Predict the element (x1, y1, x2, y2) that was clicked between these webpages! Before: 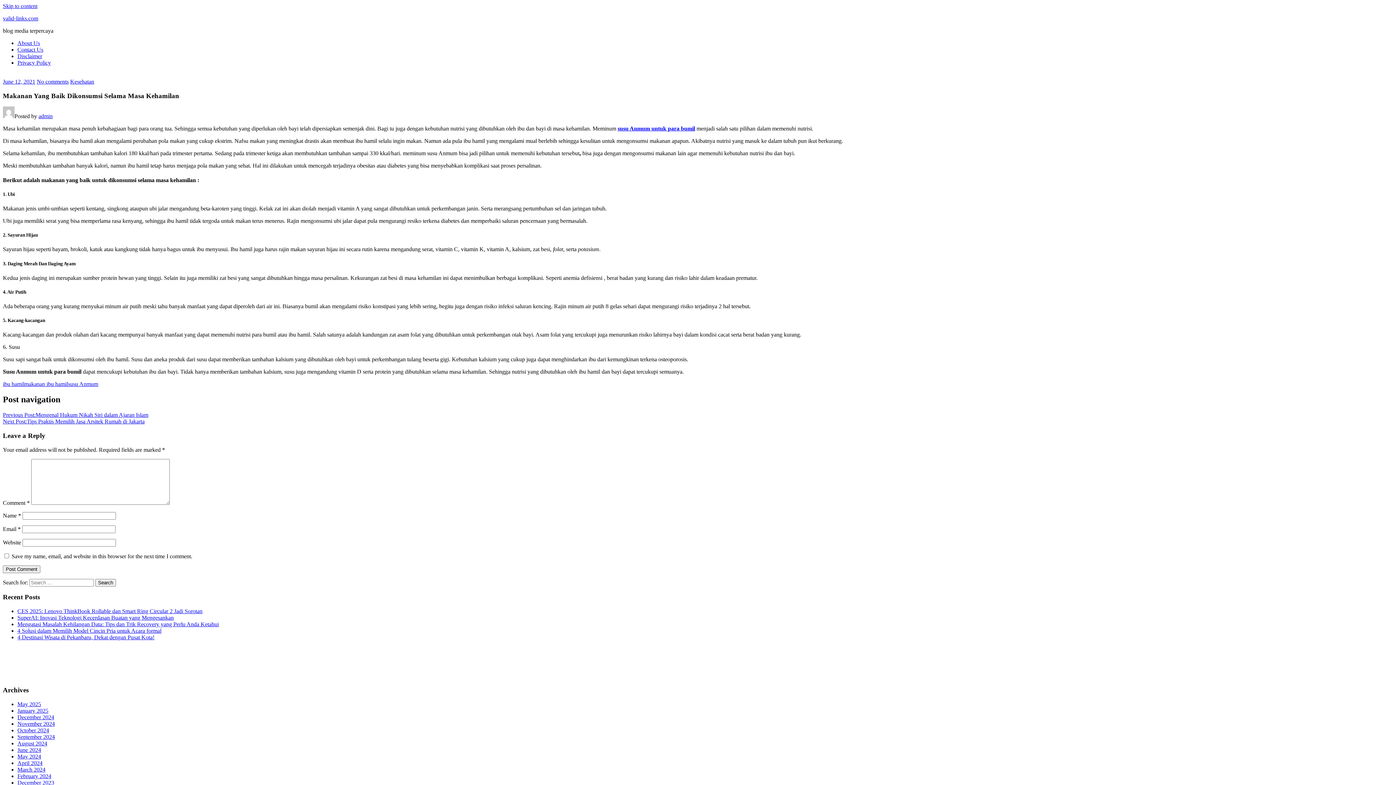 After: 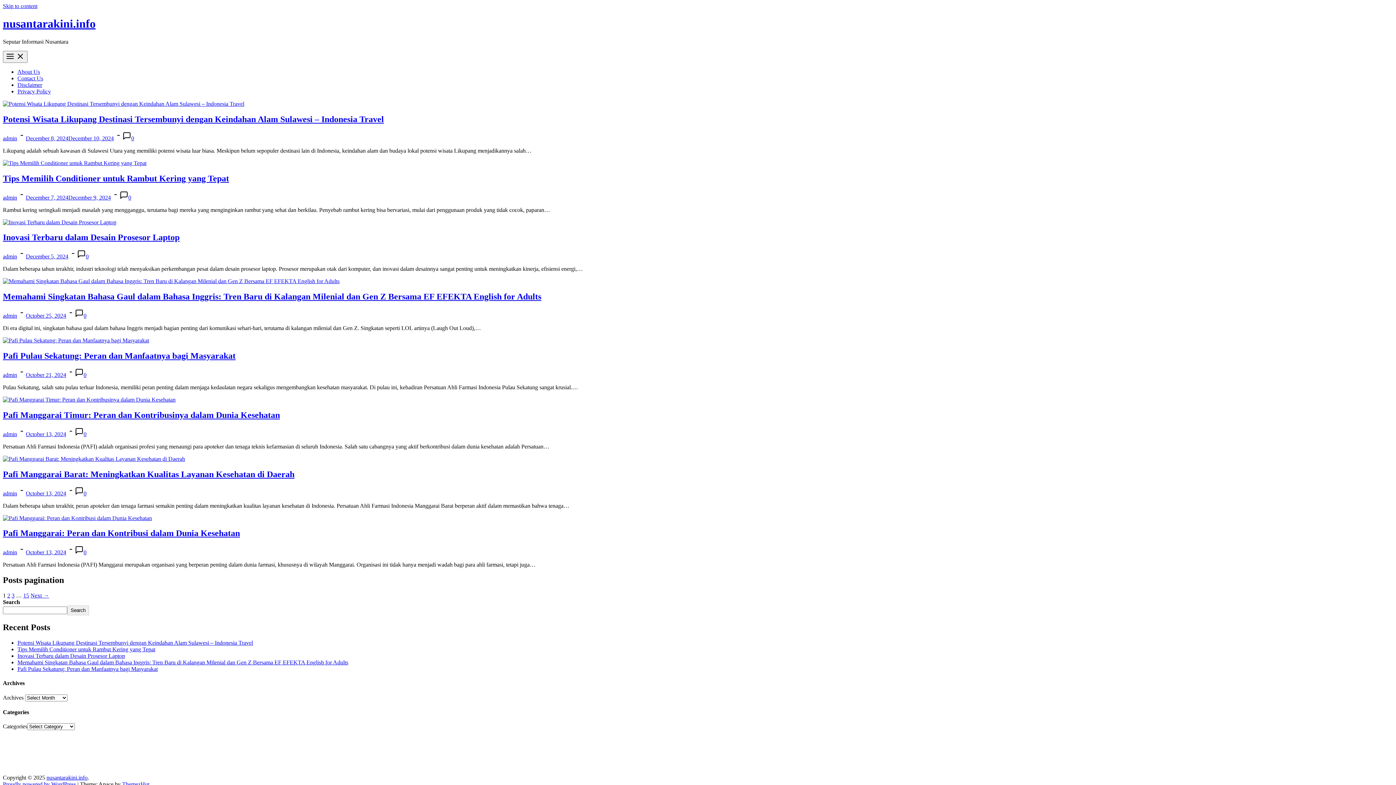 Action: bbox: (456, 653, 478, 659) label: nusantara